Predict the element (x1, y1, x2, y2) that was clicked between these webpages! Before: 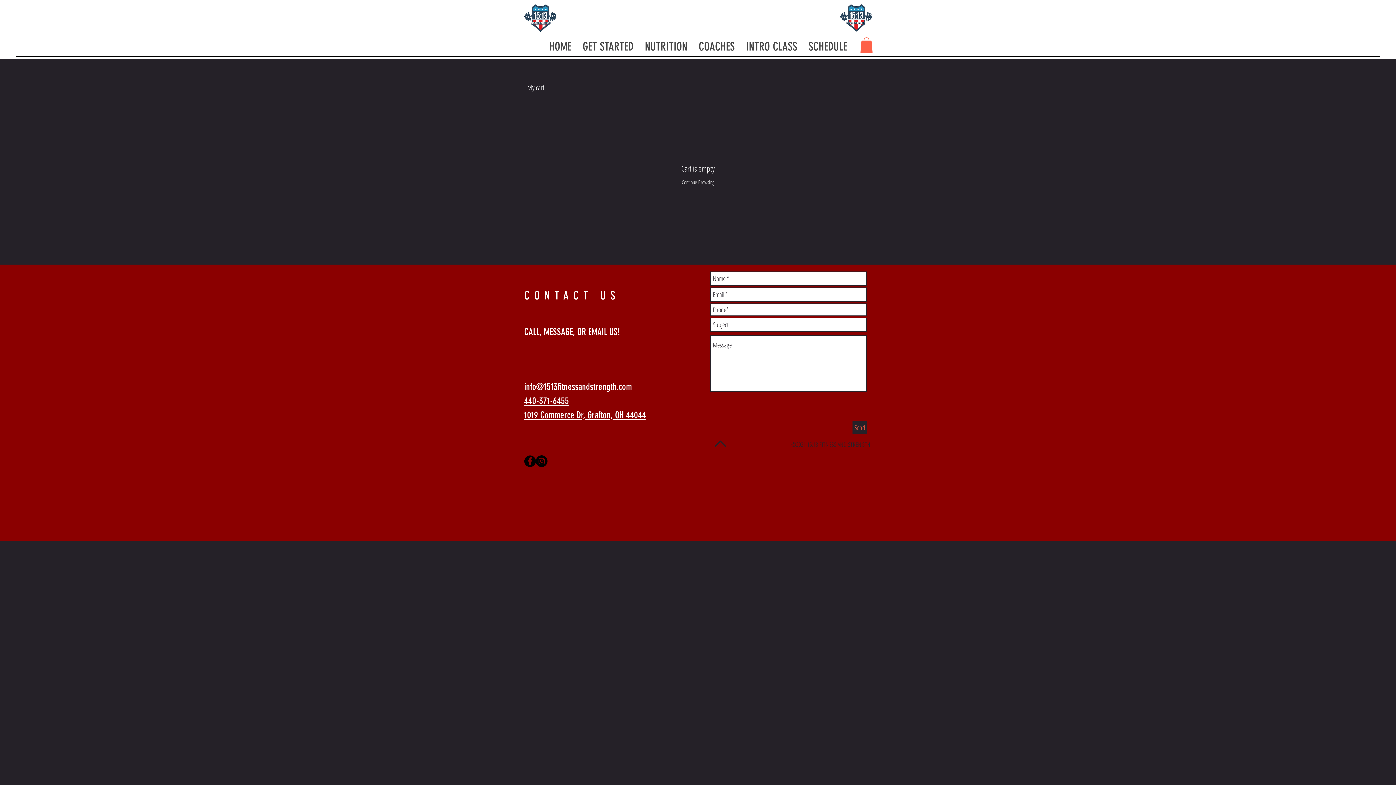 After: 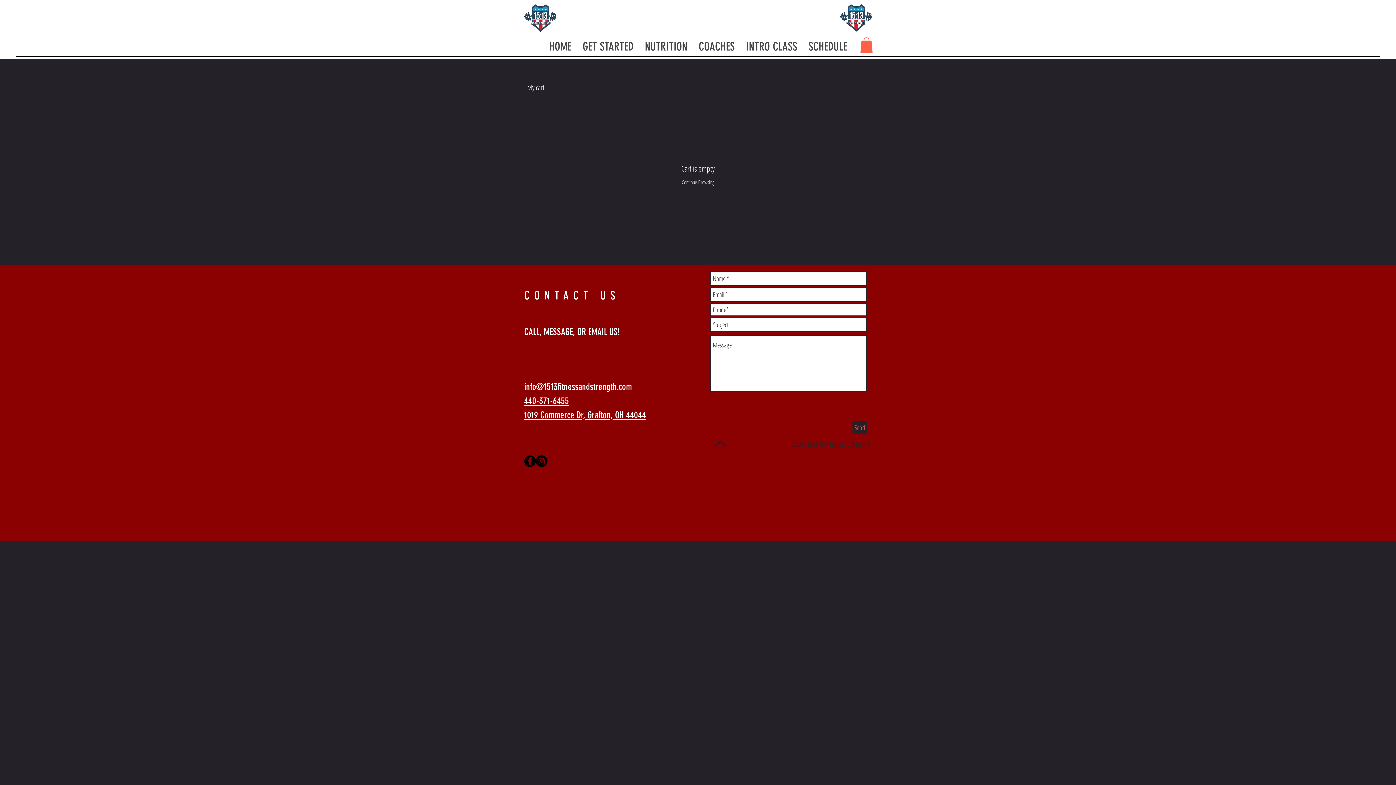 Action: label: Send bbox: (852, 421, 867, 434)